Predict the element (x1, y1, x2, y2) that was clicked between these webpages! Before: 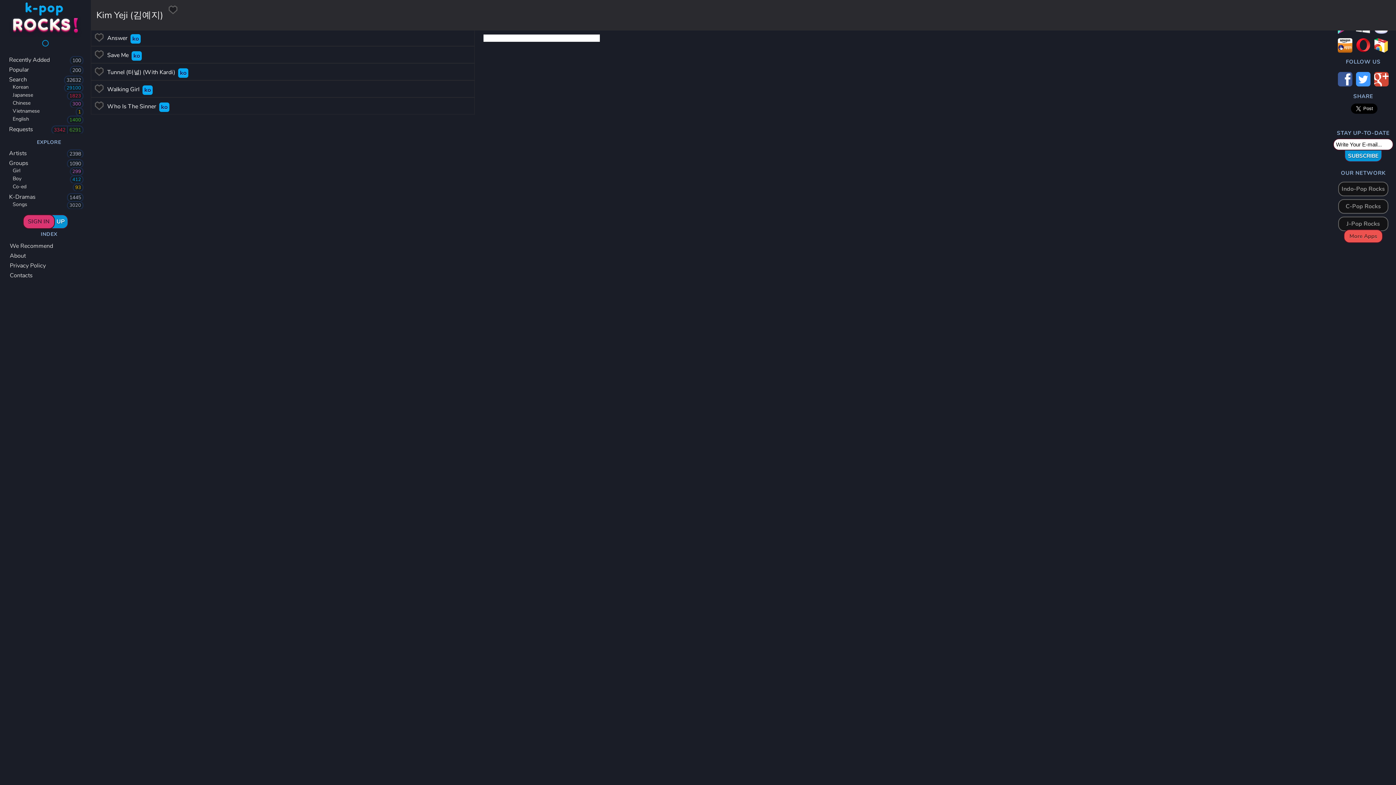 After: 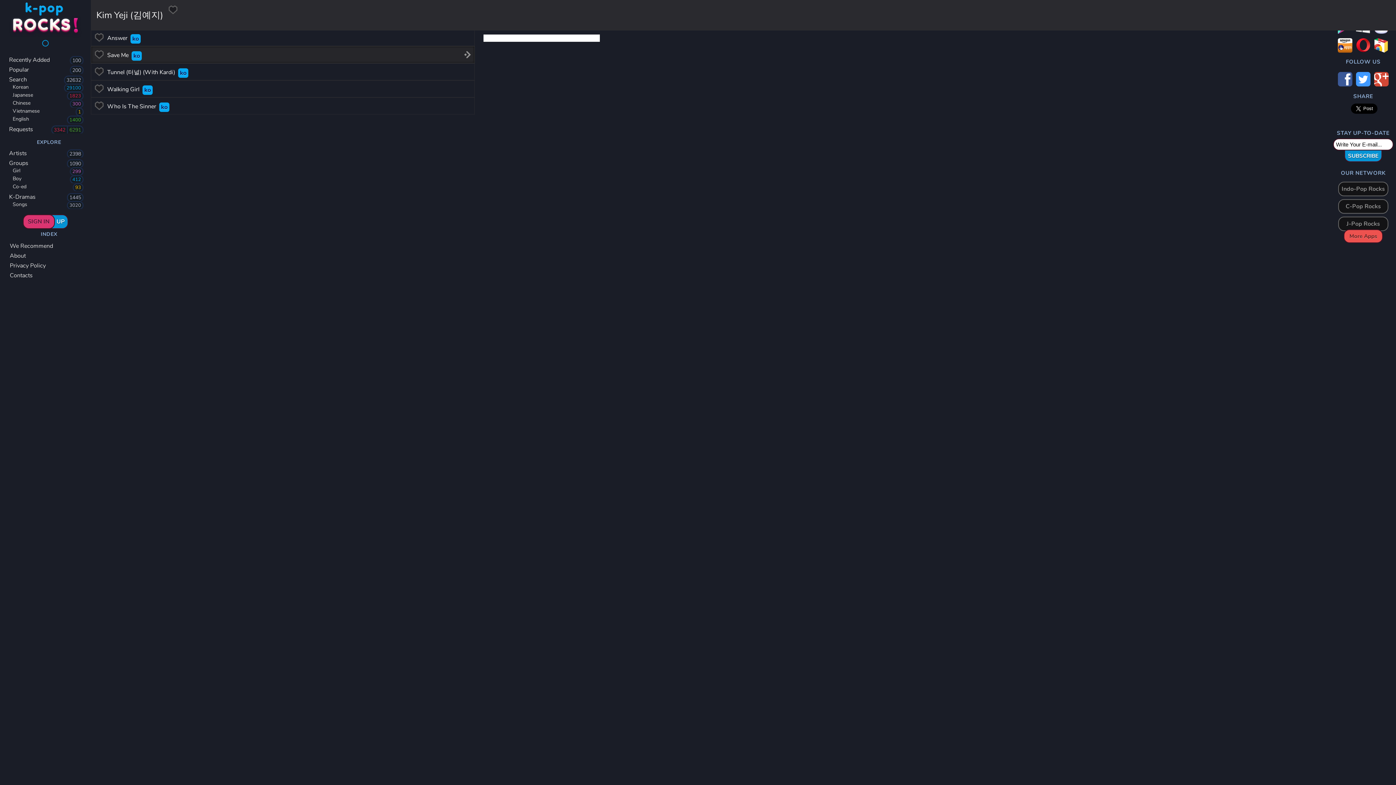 Action: bbox: (90, 46, 474, 63) label: Save Me
ko